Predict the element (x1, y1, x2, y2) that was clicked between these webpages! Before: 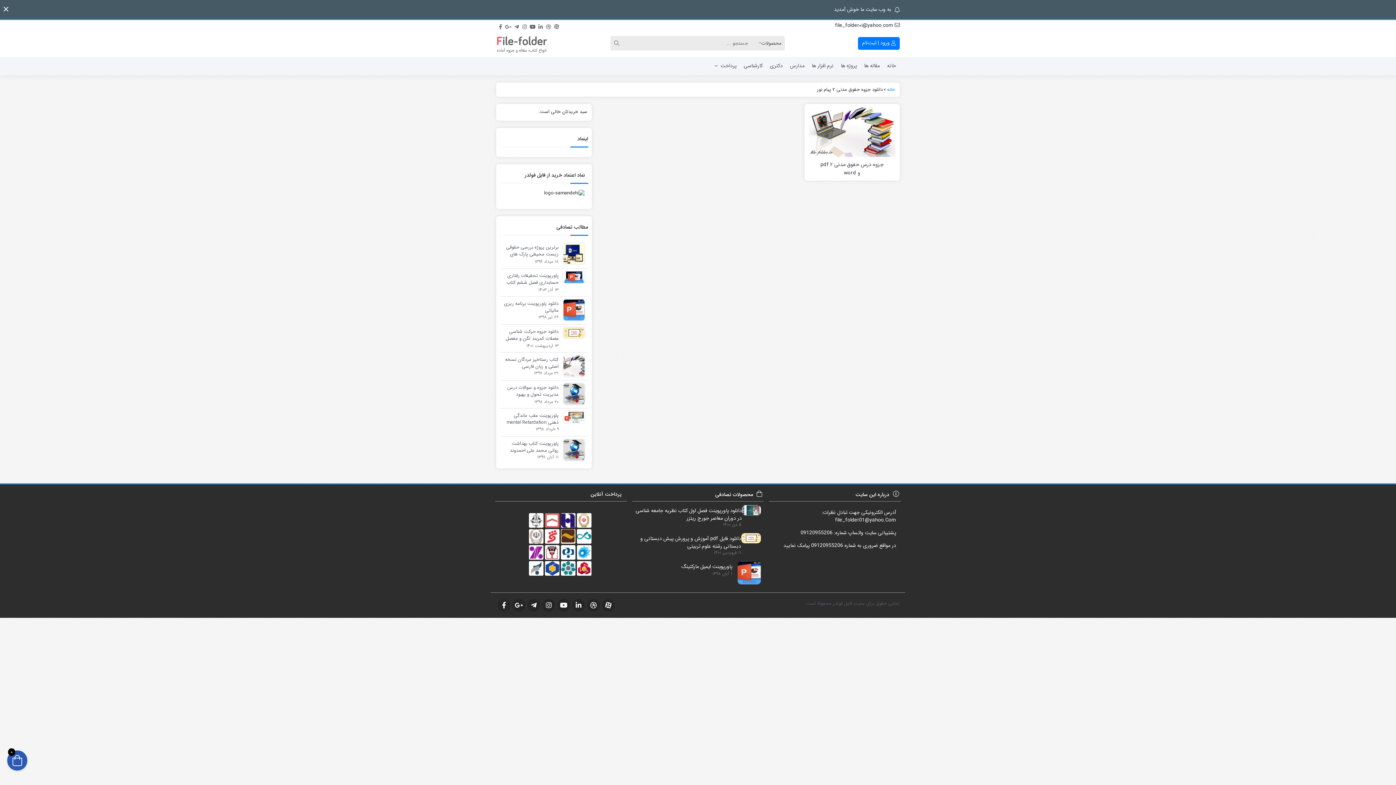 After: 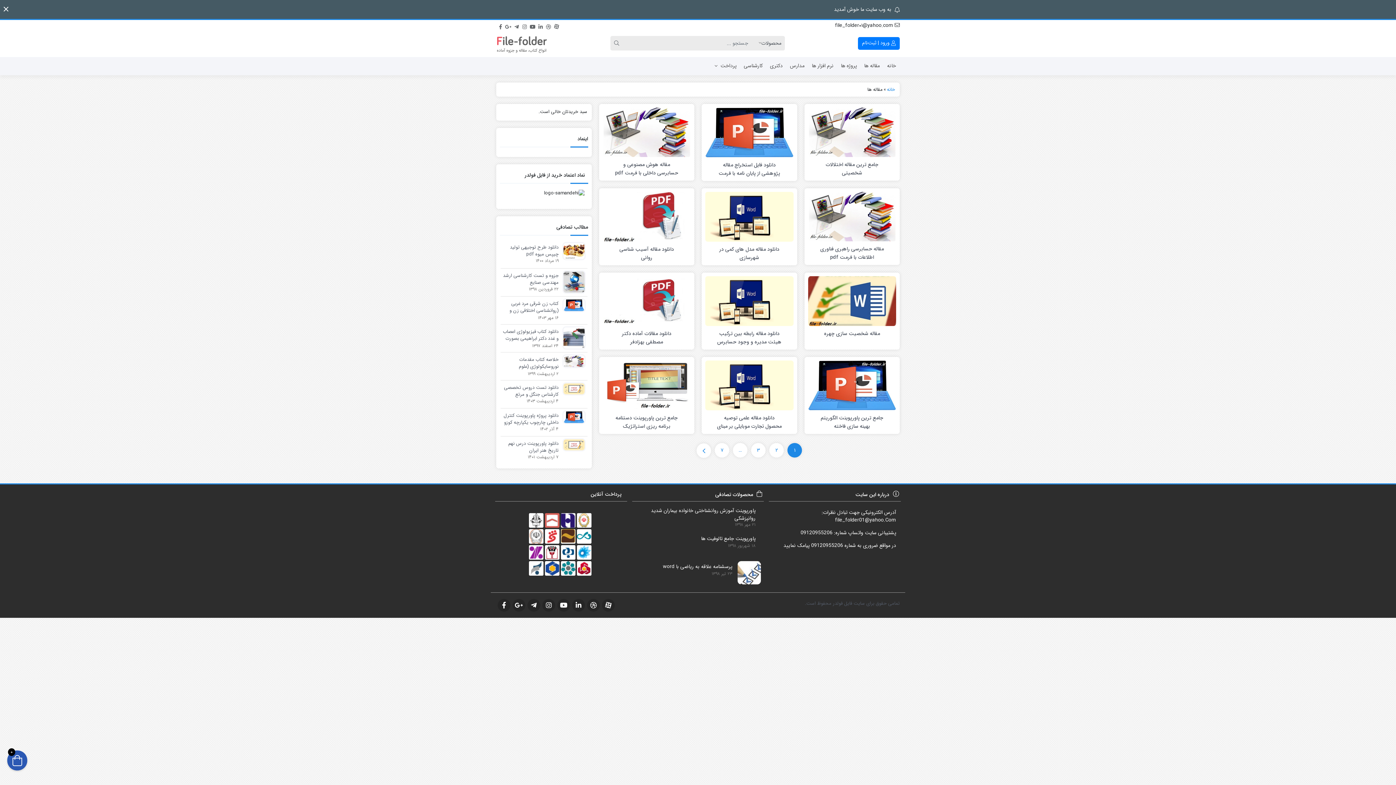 Action: bbox: (860, 57, 883, 74) label: مقاله ها